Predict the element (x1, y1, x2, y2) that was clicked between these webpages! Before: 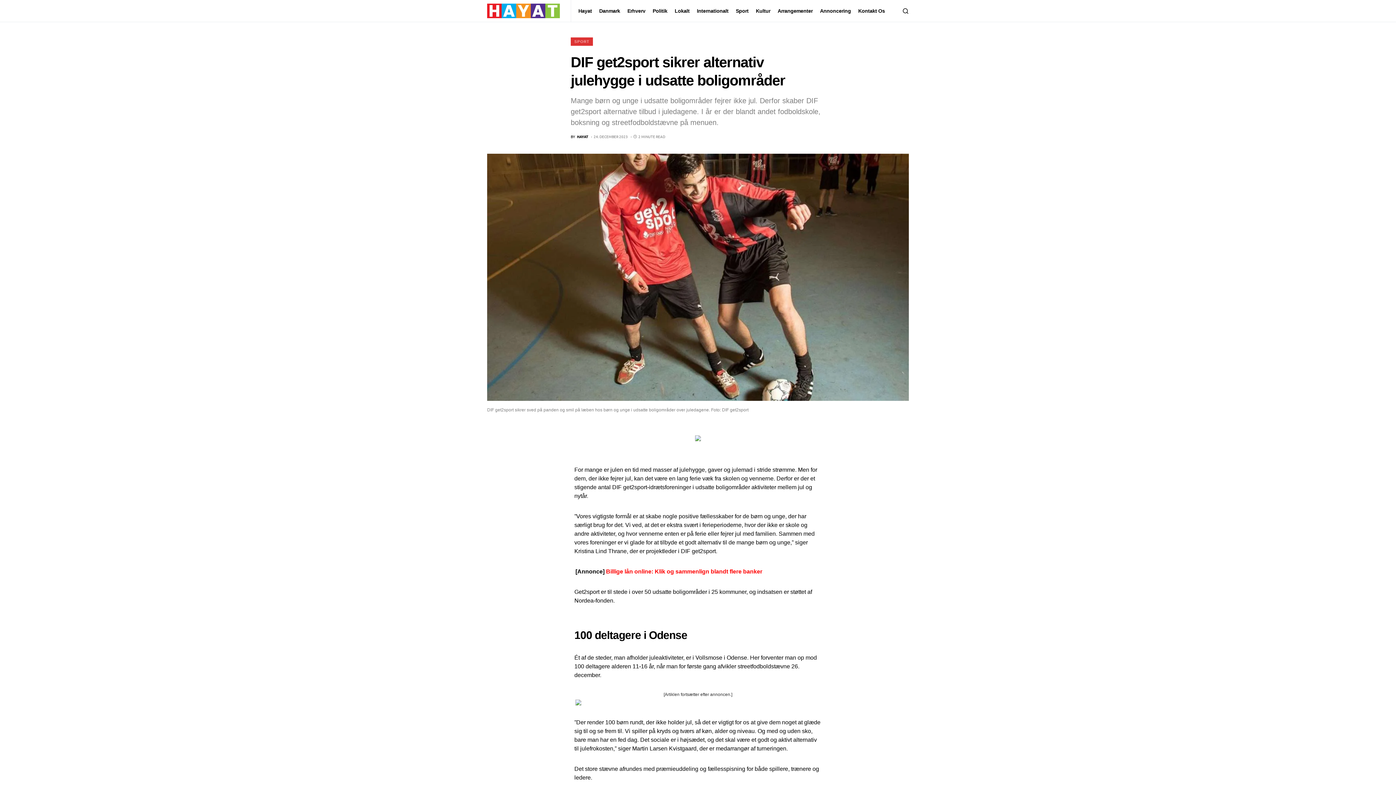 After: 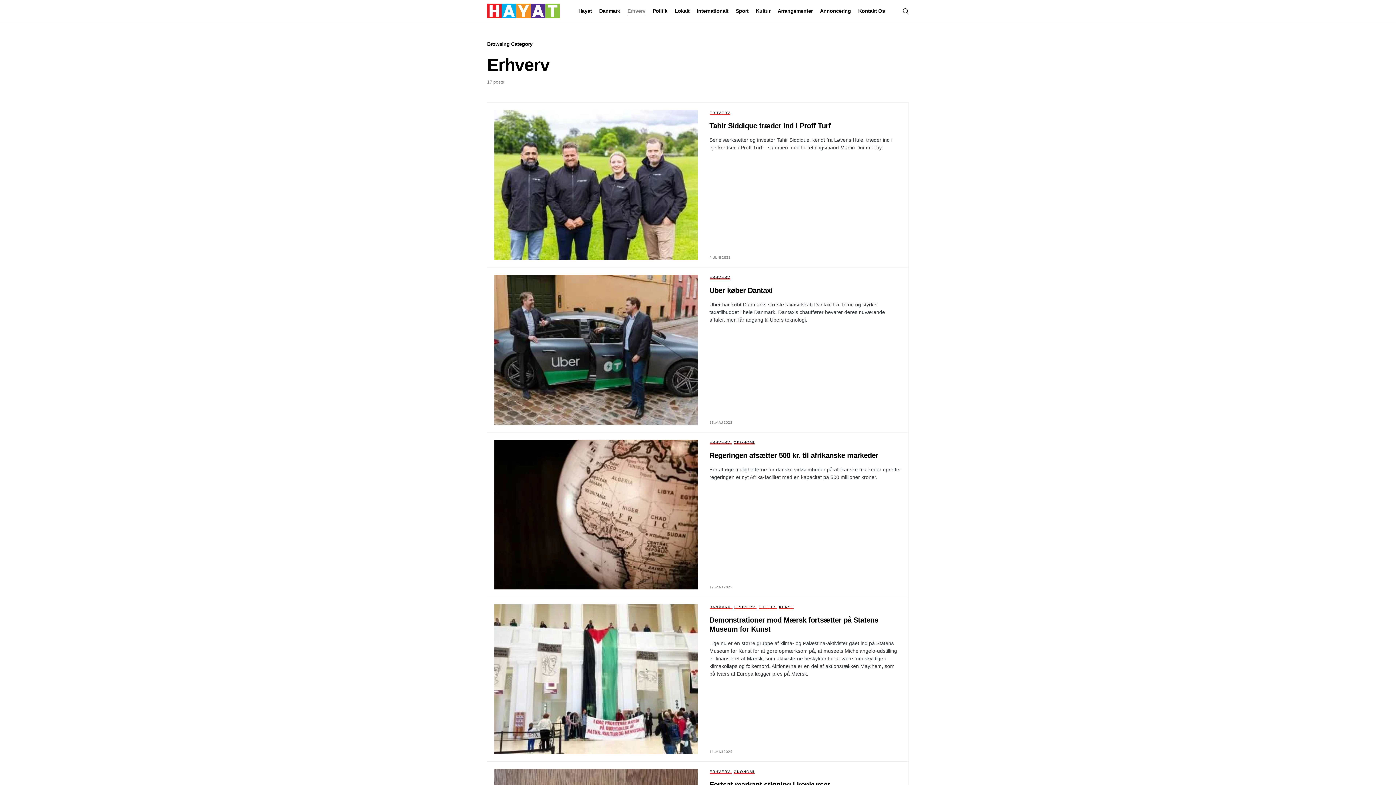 Action: label: Erhverv bbox: (627, 0, 645, 21)